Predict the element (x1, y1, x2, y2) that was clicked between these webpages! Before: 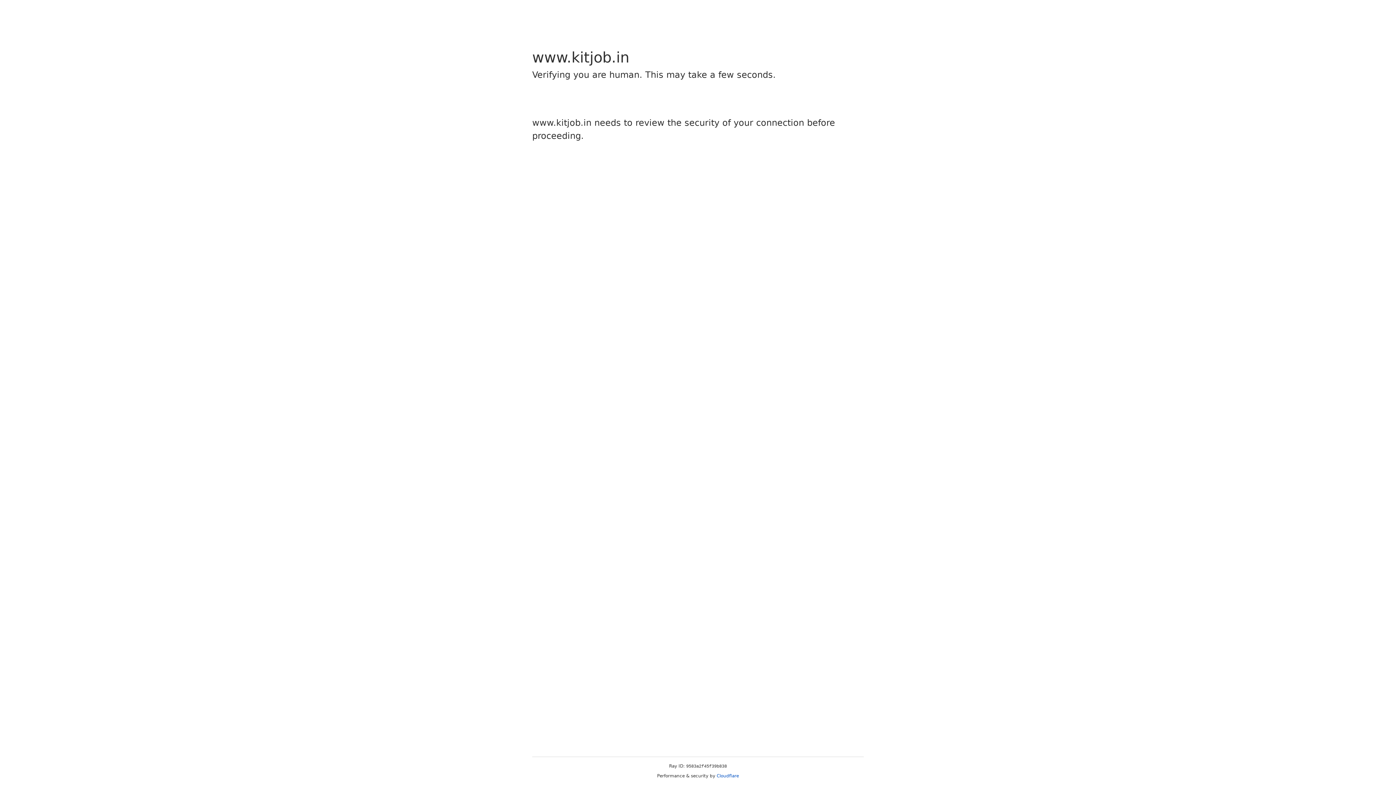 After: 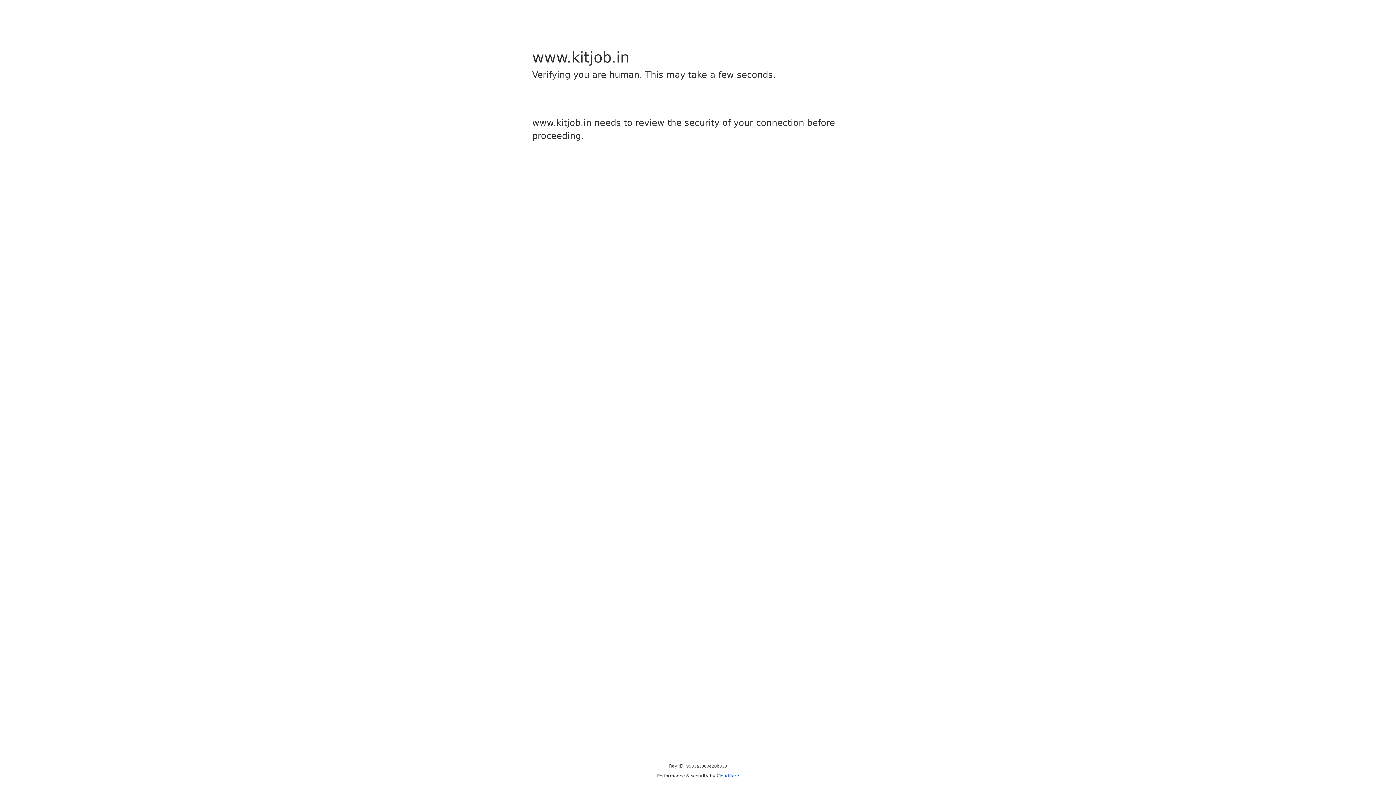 Action: bbox: (716, 773, 739, 778) label: Cloudflare